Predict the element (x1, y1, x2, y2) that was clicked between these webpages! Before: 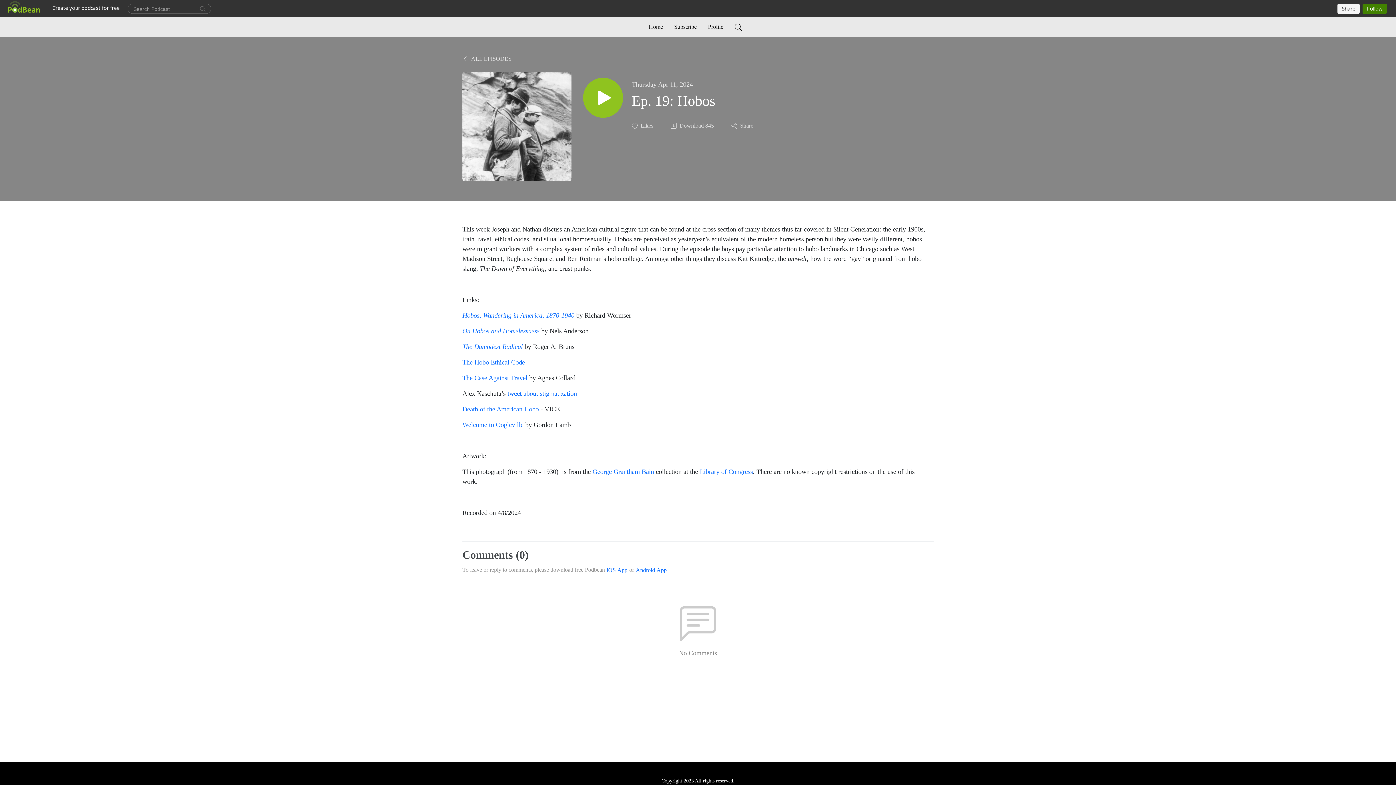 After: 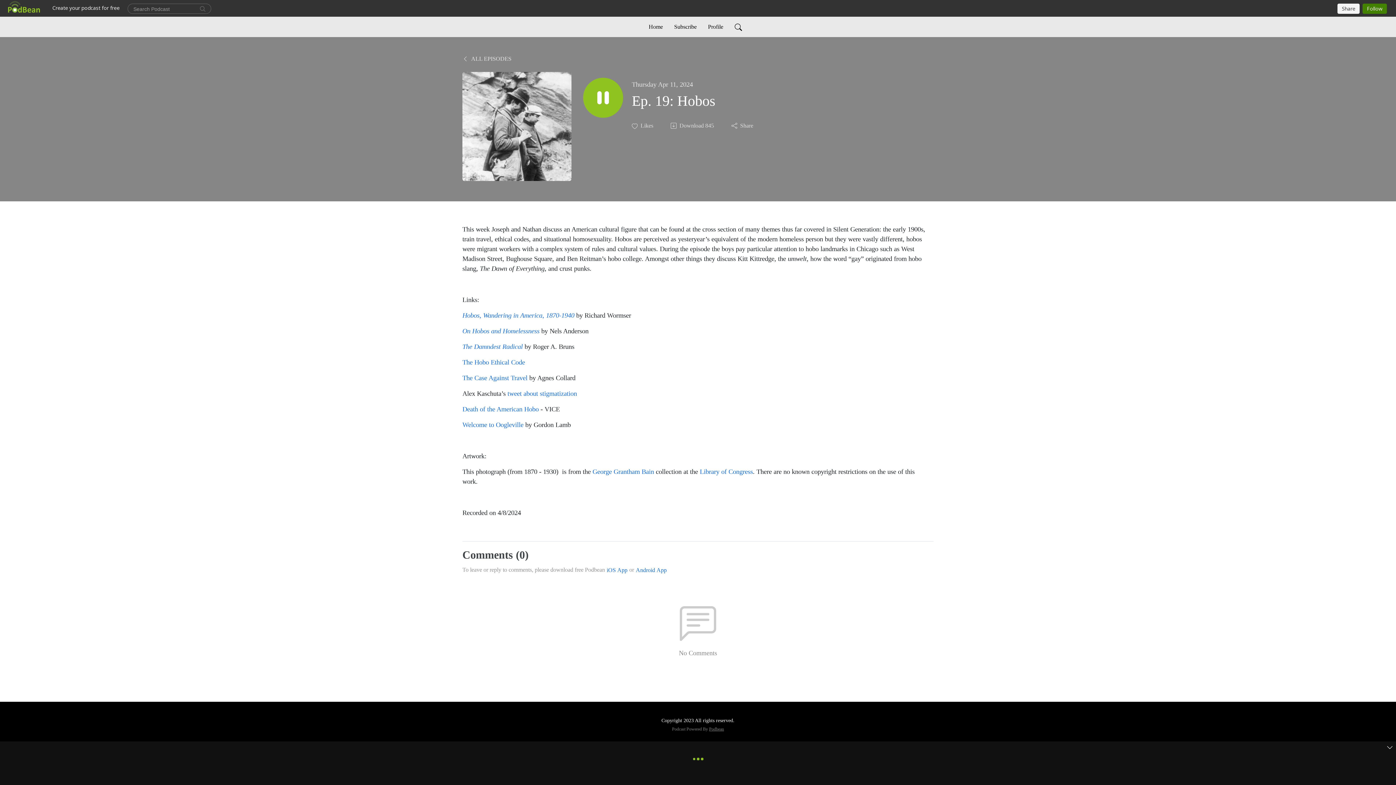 Action: bbox: (583, 77, 623, 117)